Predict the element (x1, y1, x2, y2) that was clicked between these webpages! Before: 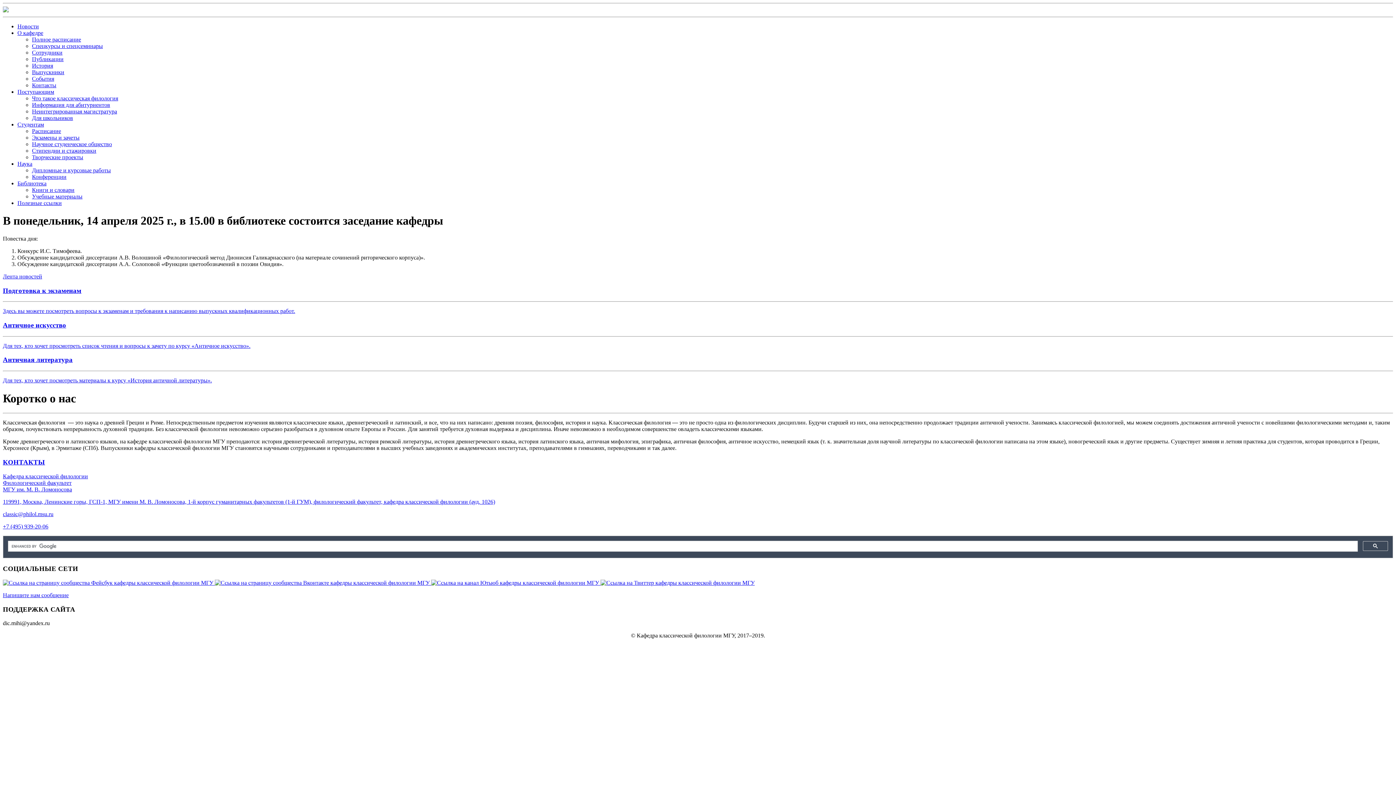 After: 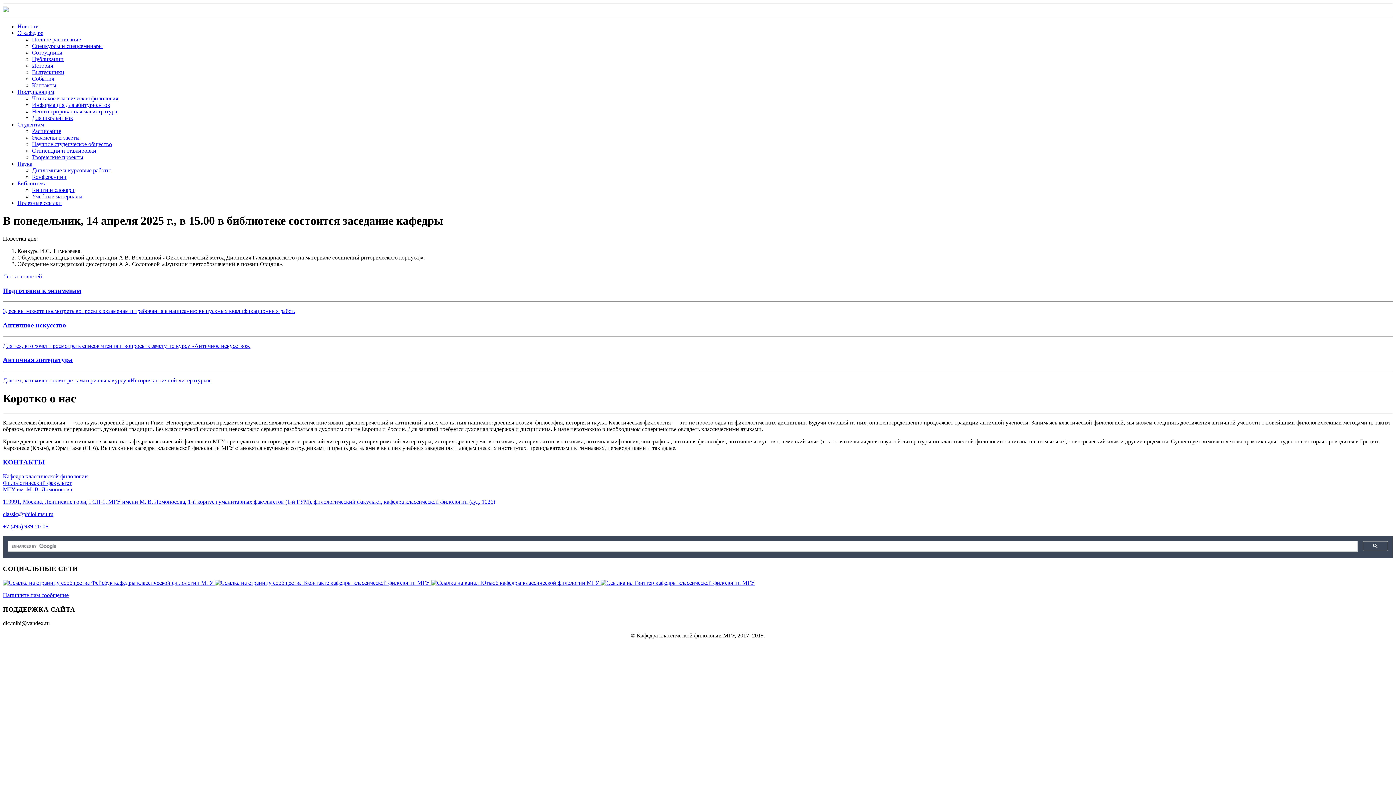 Action: label: Расписание bbox: (32, 128, 61, 134)